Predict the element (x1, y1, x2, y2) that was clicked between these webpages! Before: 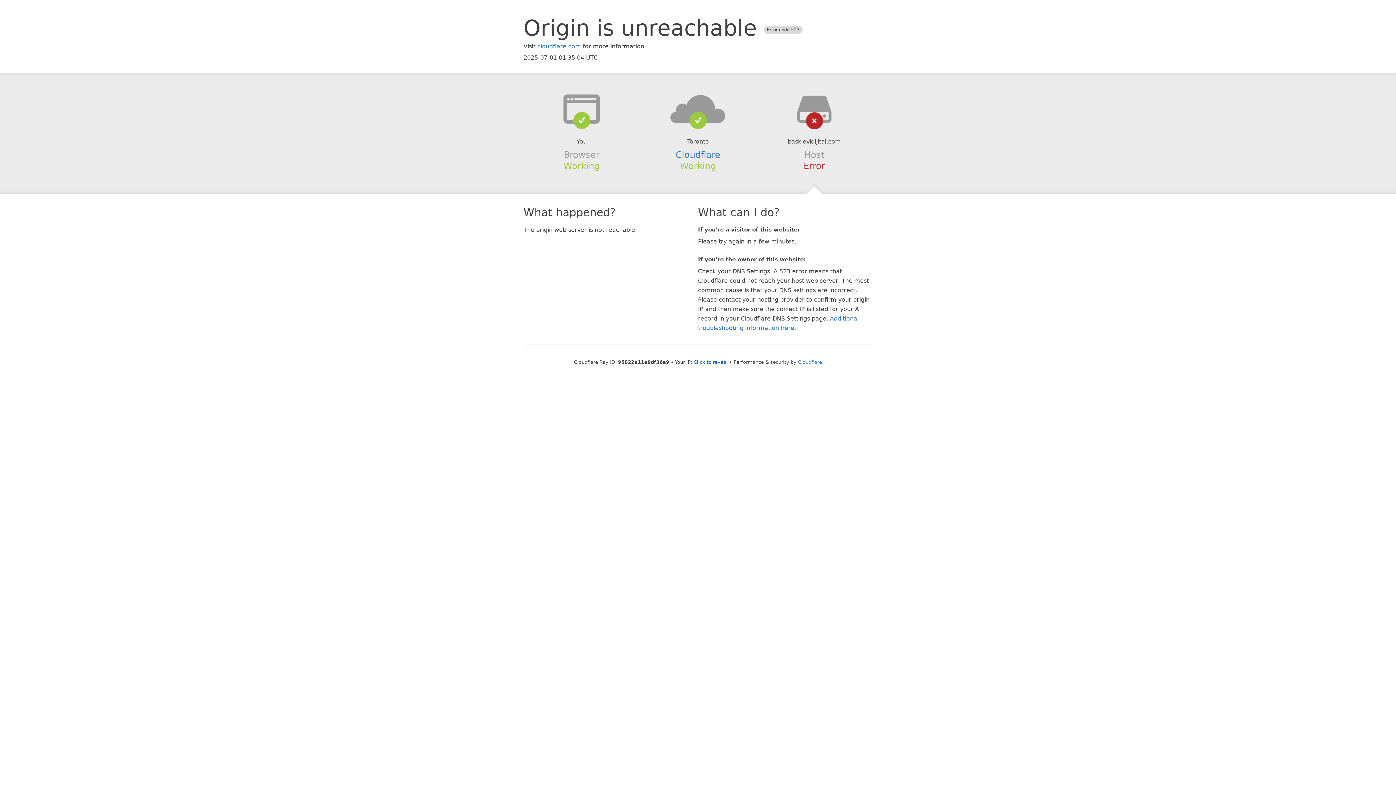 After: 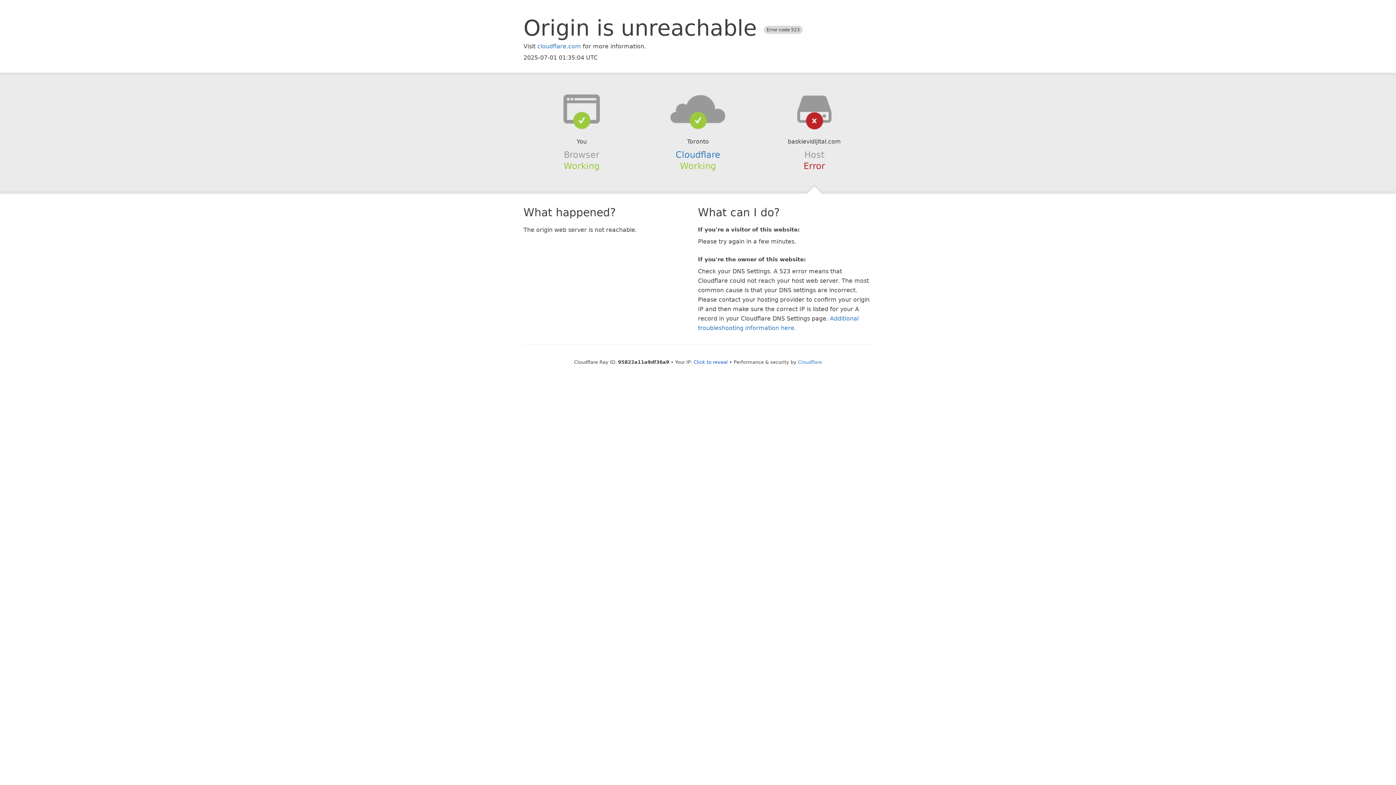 Action: bbox: (639, 94, 756, 123)